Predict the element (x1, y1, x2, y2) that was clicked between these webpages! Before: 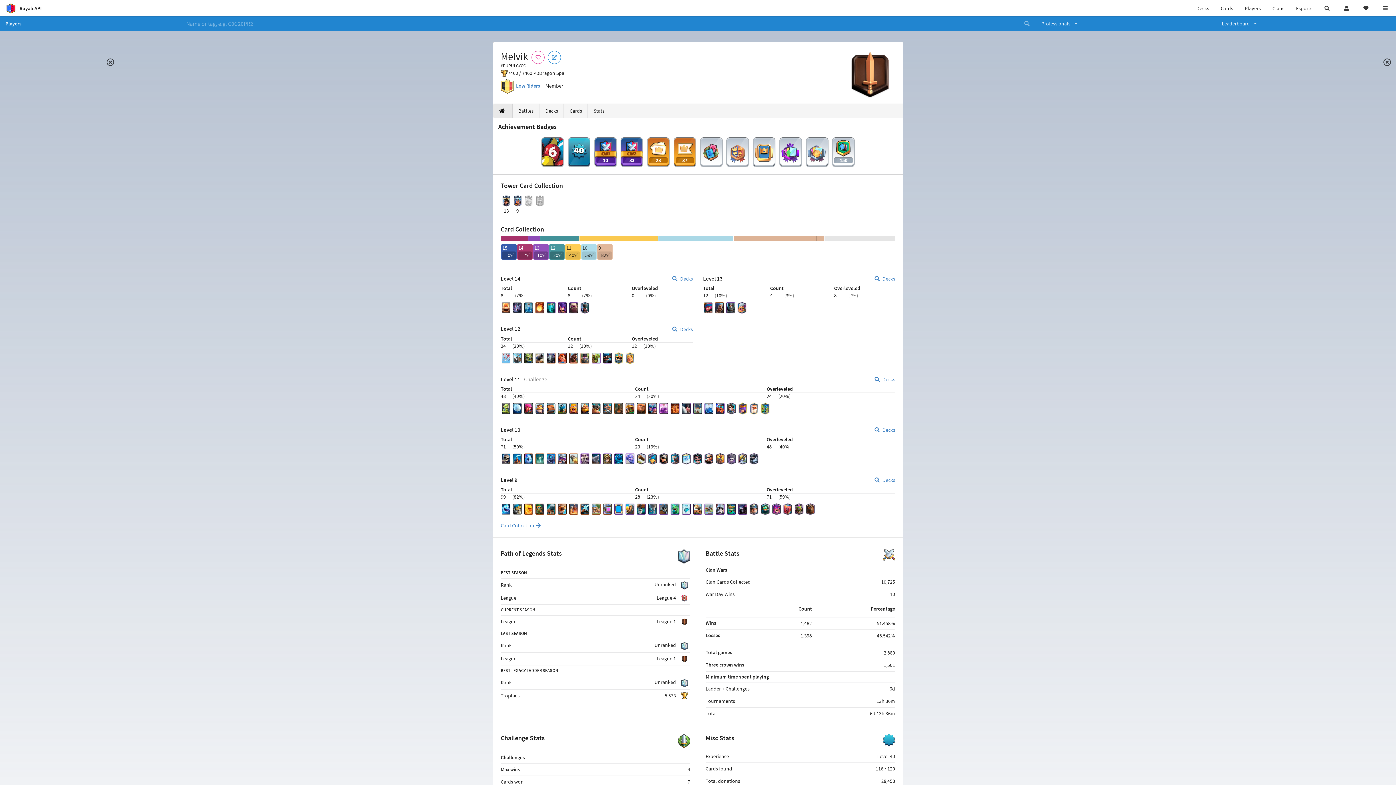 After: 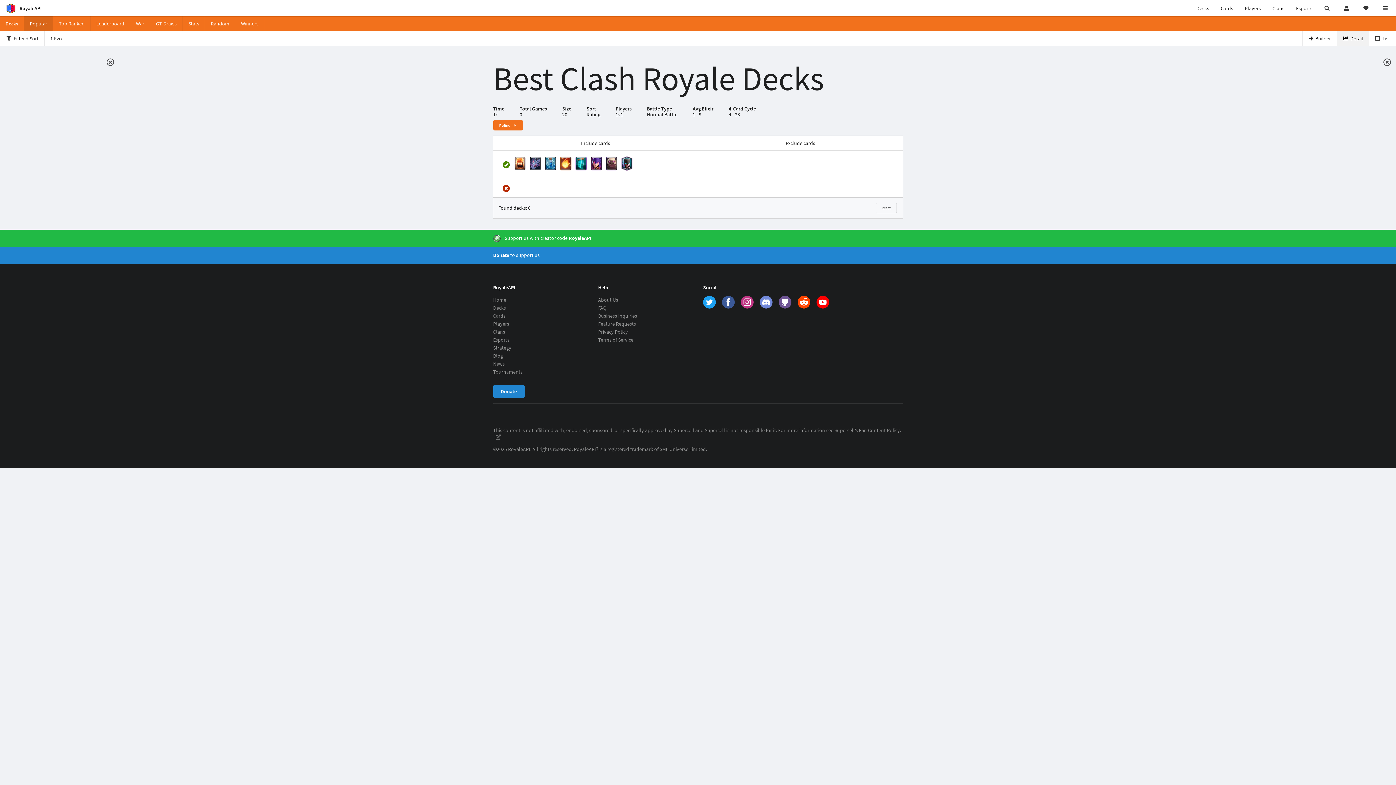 Action: bbox: (671, 275, 693, 282) label:  Decks